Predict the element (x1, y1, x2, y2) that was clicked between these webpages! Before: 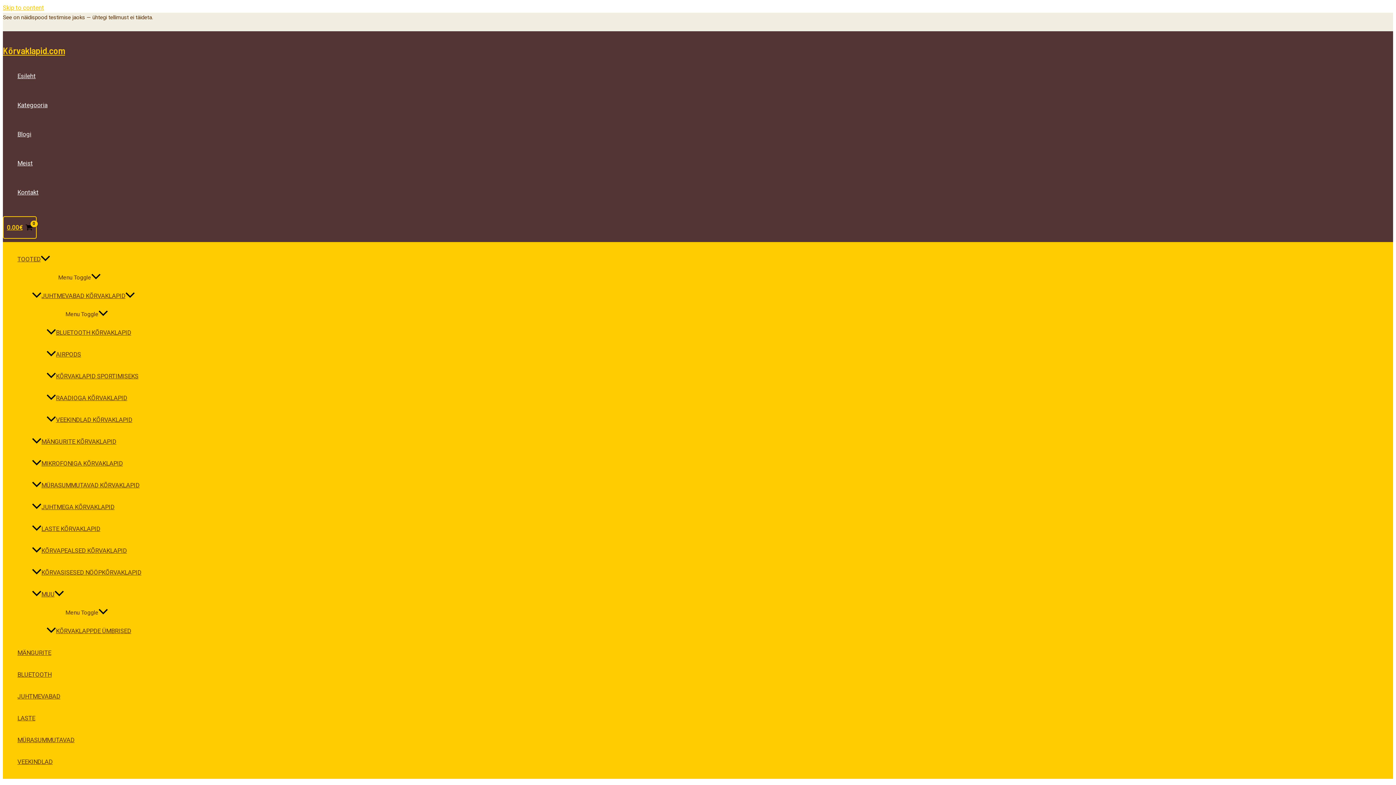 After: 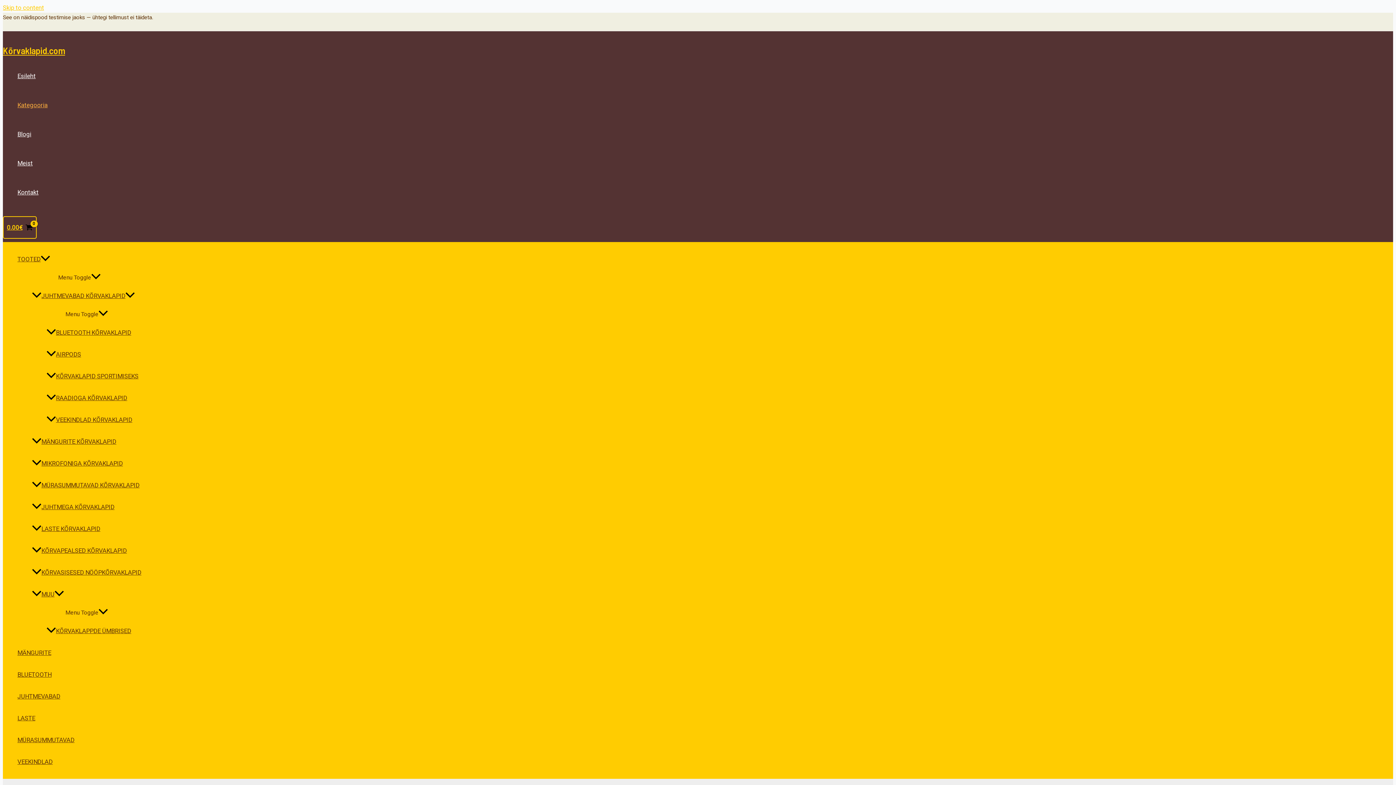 Action: bbox: (17, 90, 47, 119) label: Kategooria